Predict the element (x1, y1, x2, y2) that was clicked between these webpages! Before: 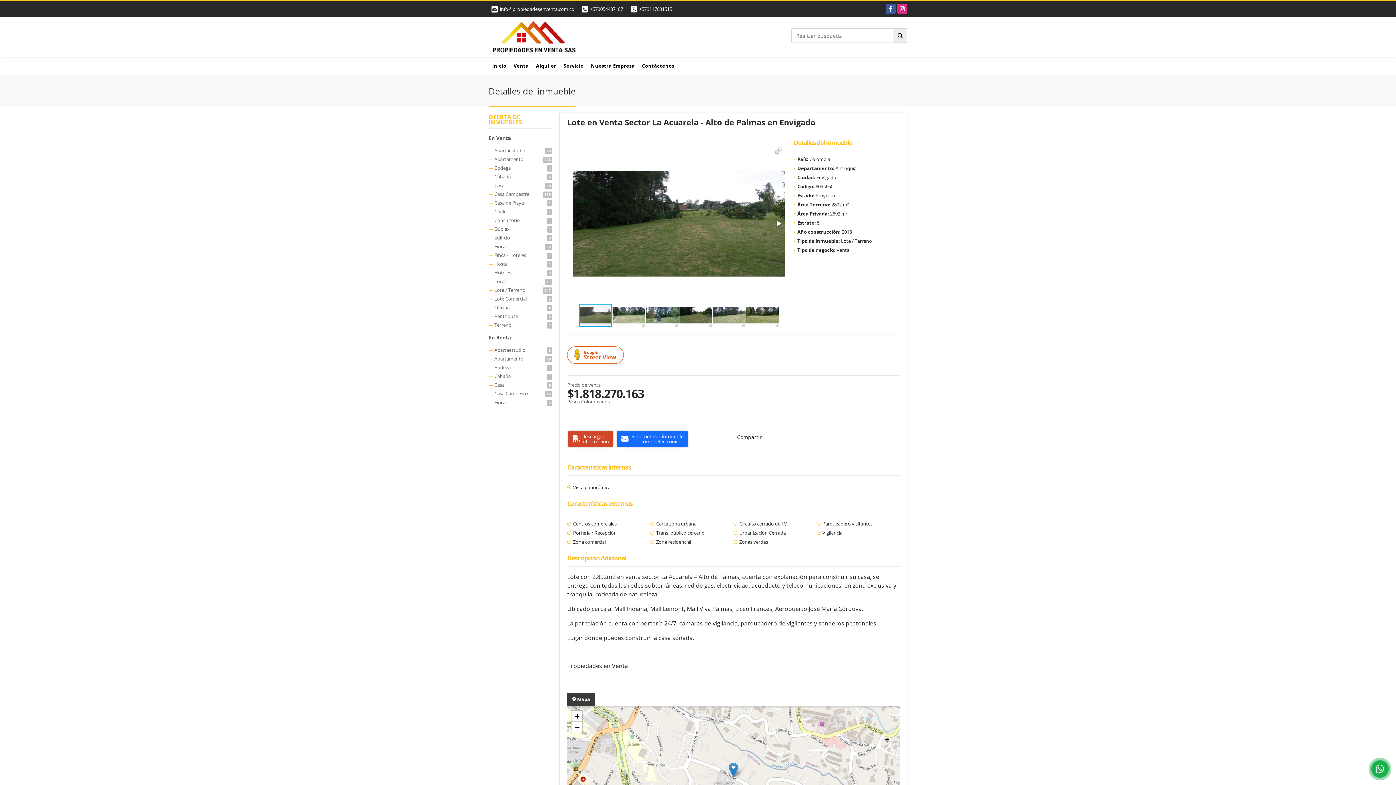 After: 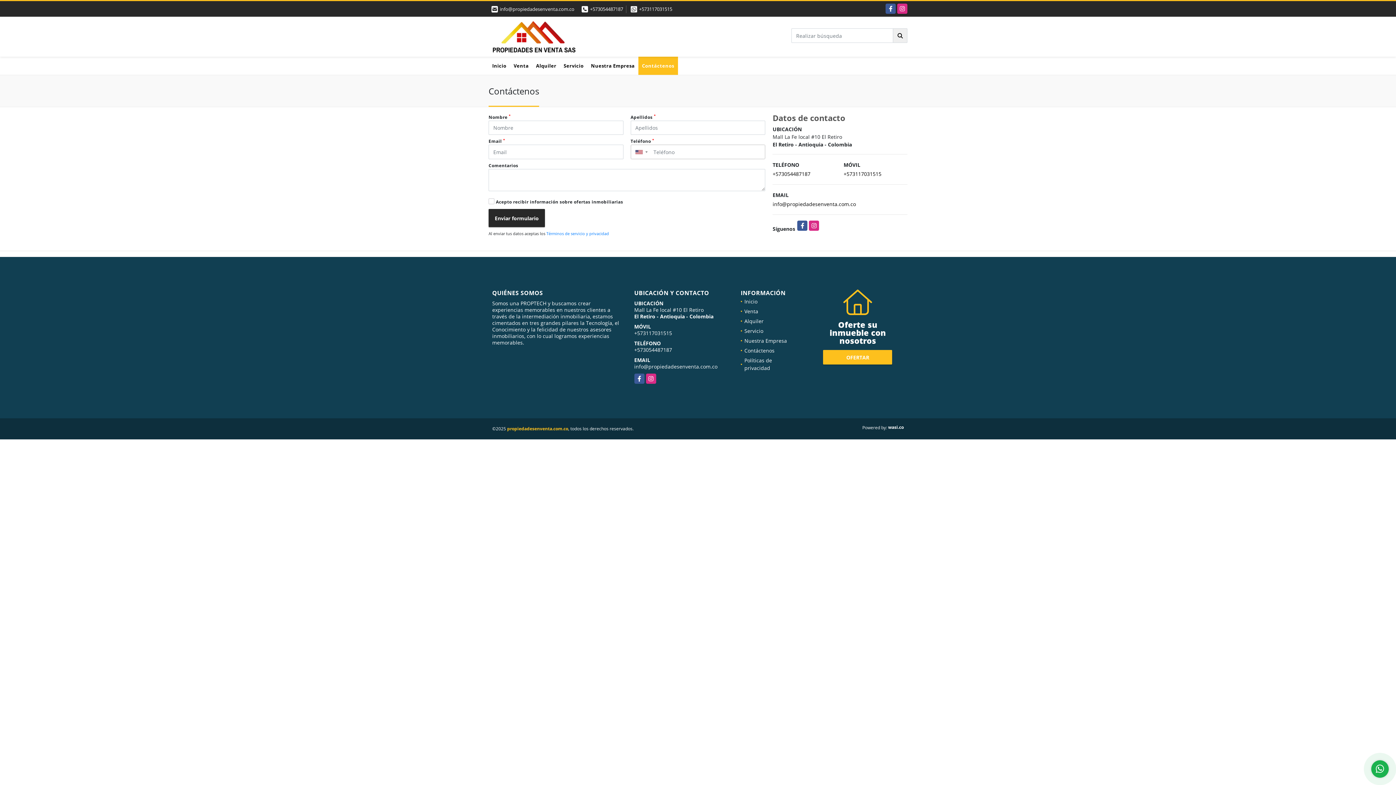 Action: bbox: (638, 56, 678, 74) label: Contáctenos